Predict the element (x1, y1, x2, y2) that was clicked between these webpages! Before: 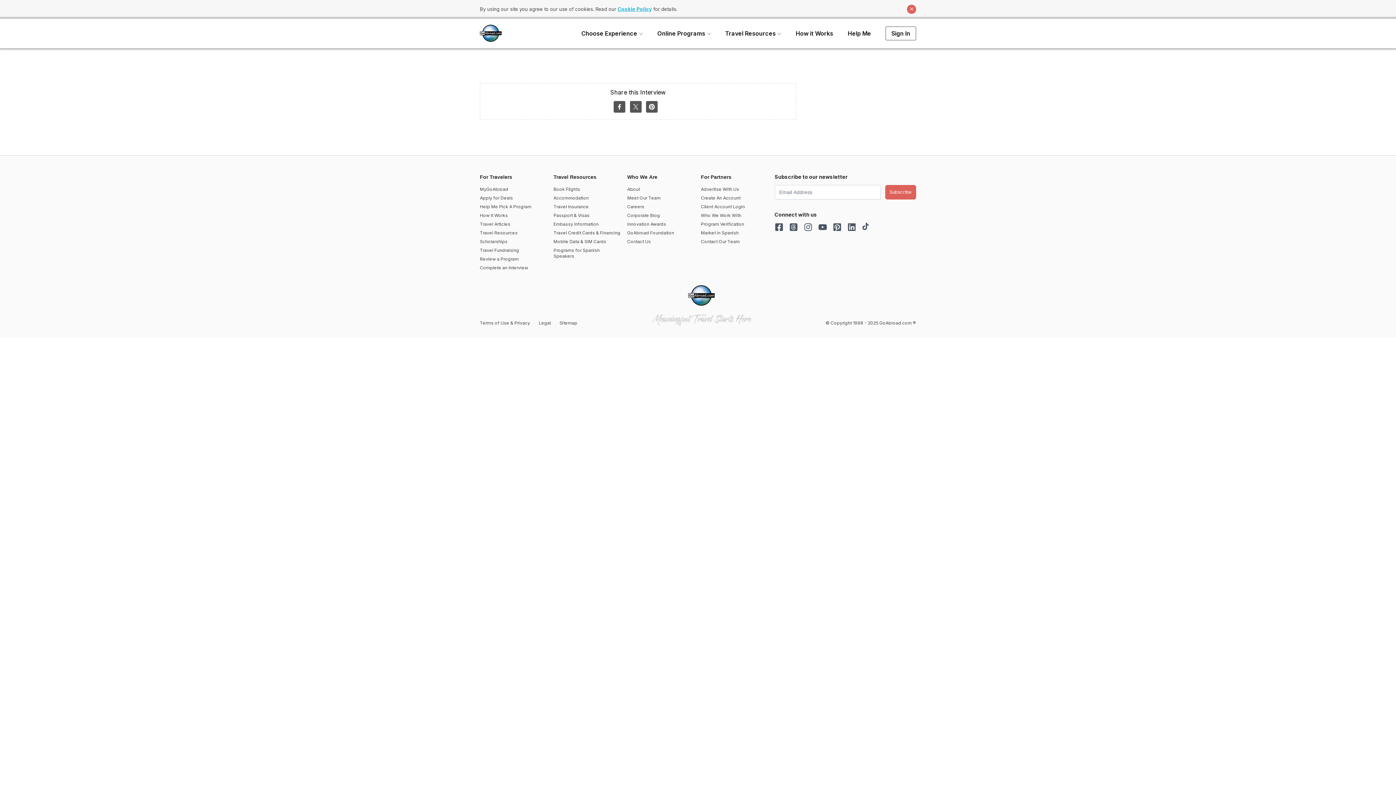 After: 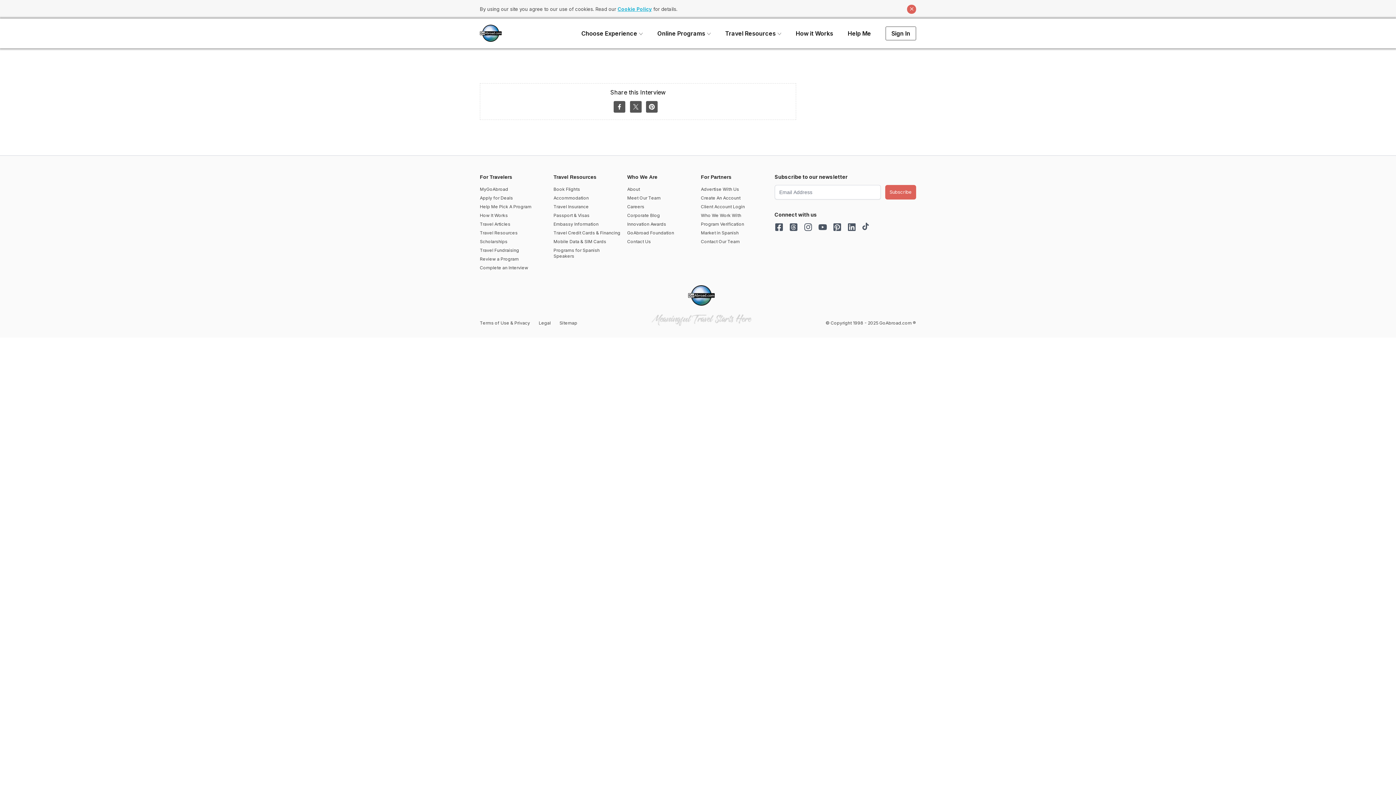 Action: bbox: (803, 222, 812, 232)